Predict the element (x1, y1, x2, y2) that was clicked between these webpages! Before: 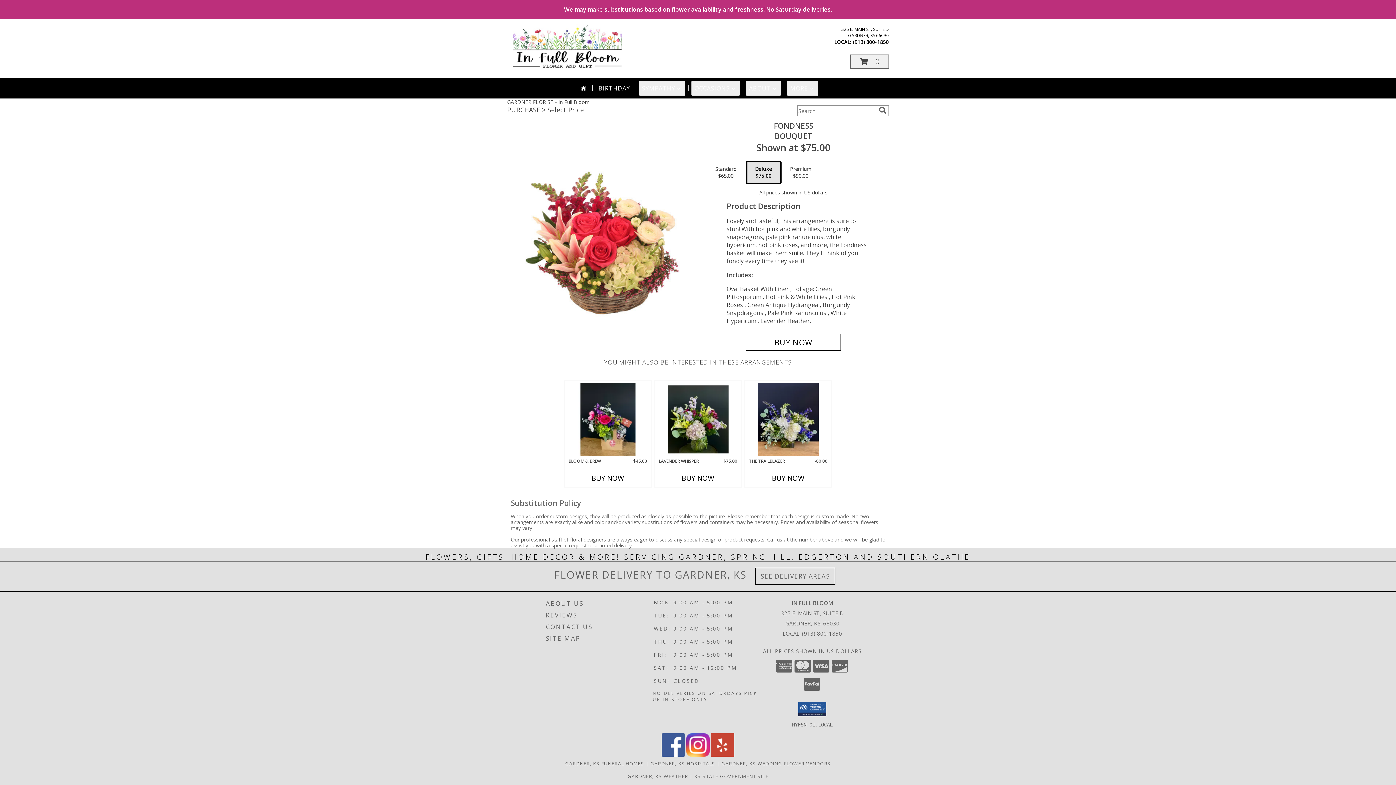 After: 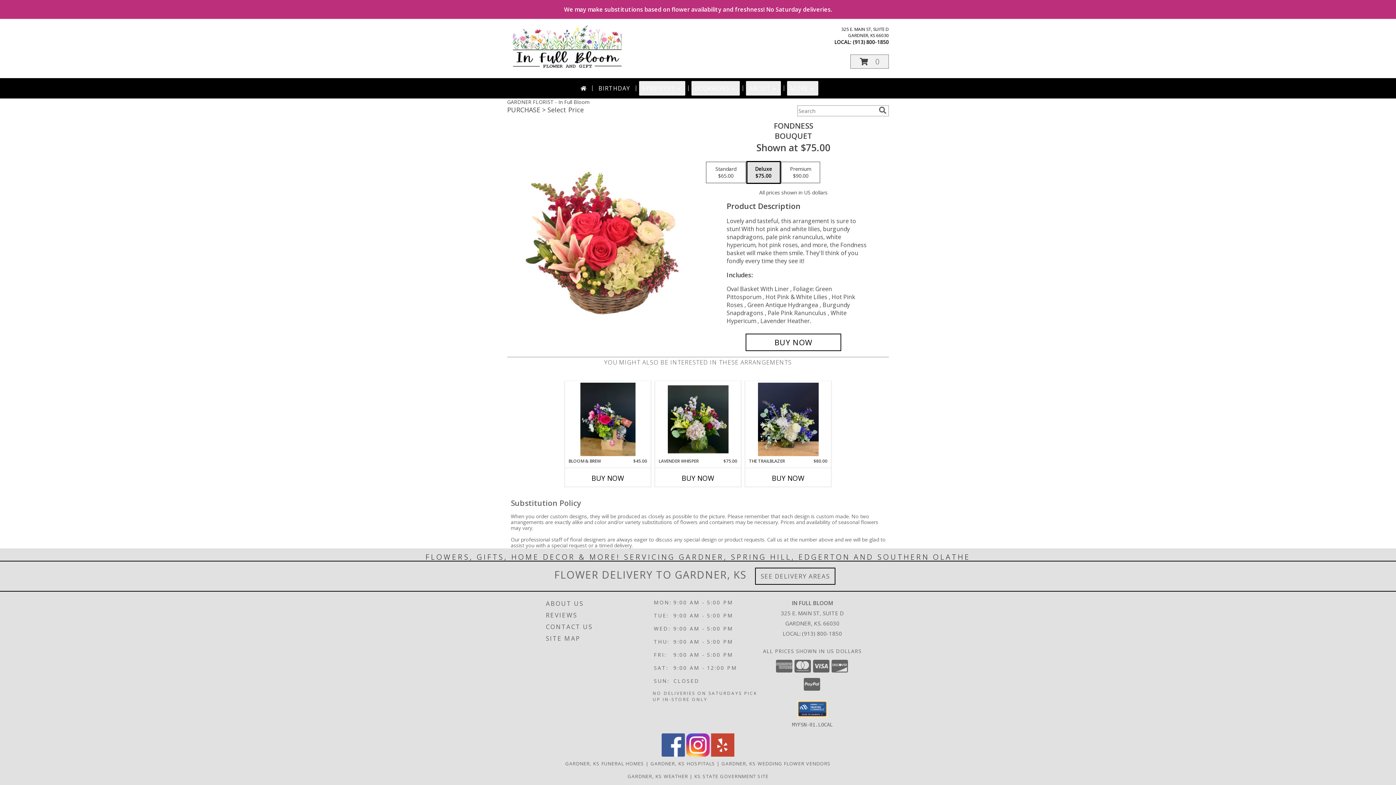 Action: bbox: (798, 702, 826, 716)